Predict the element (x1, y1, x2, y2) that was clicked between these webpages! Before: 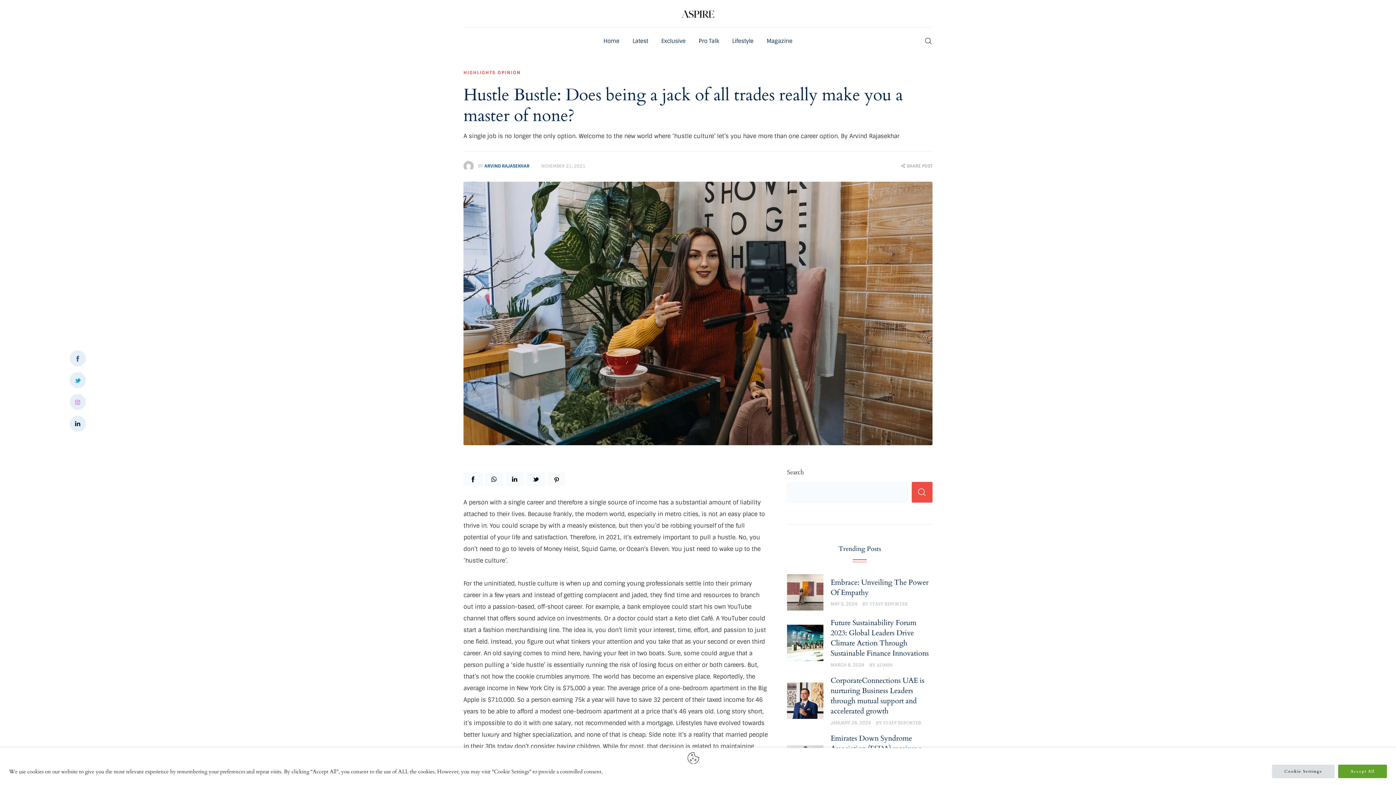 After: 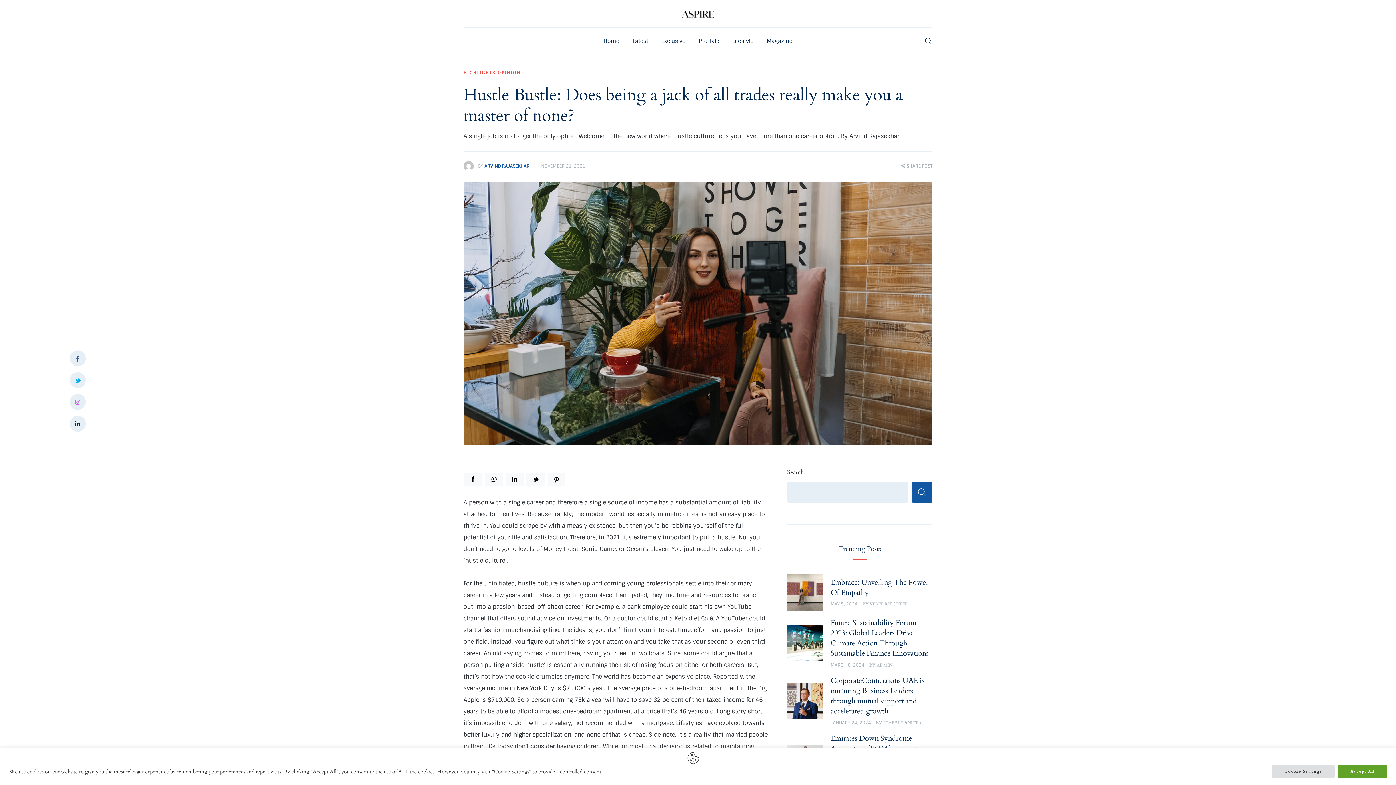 Action: label: Search bbox: (912, 482, 932, 502)